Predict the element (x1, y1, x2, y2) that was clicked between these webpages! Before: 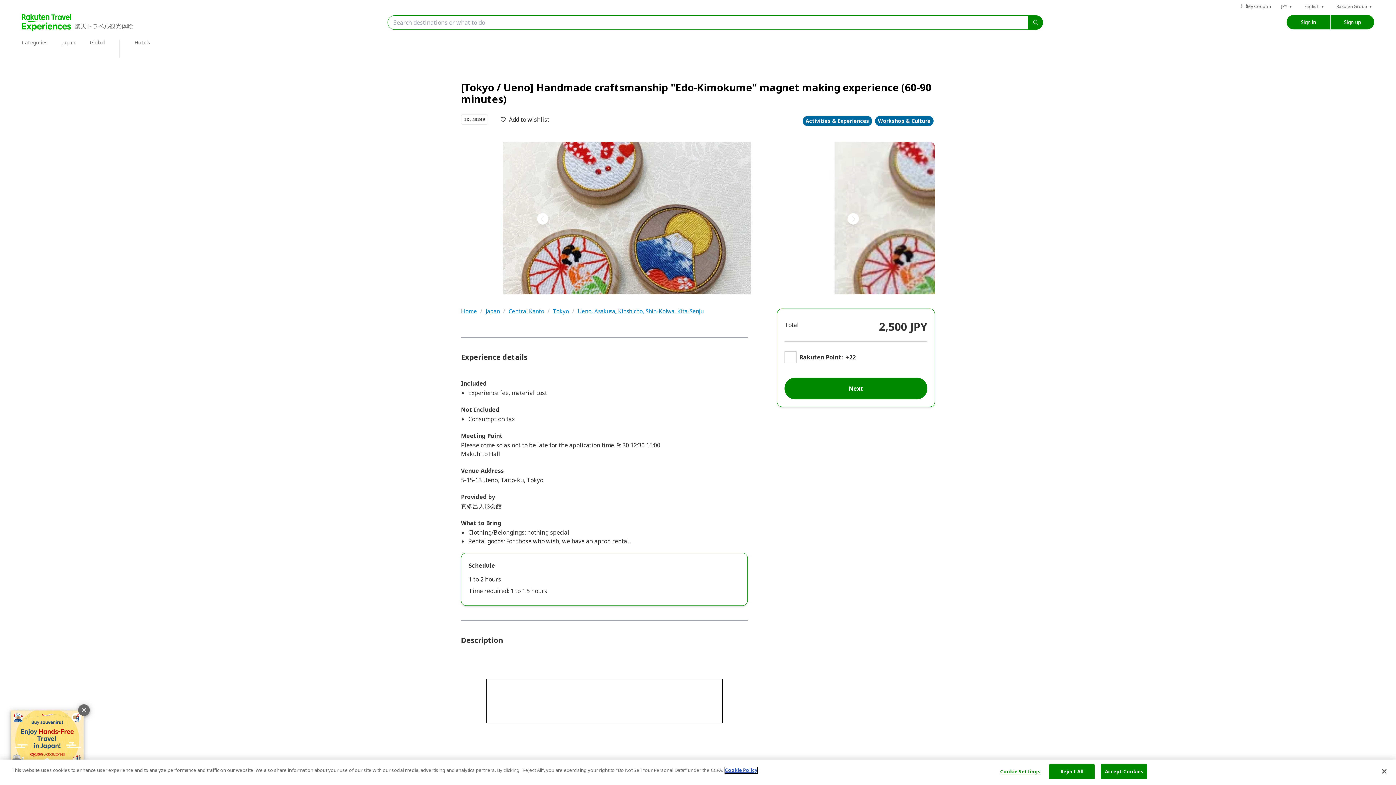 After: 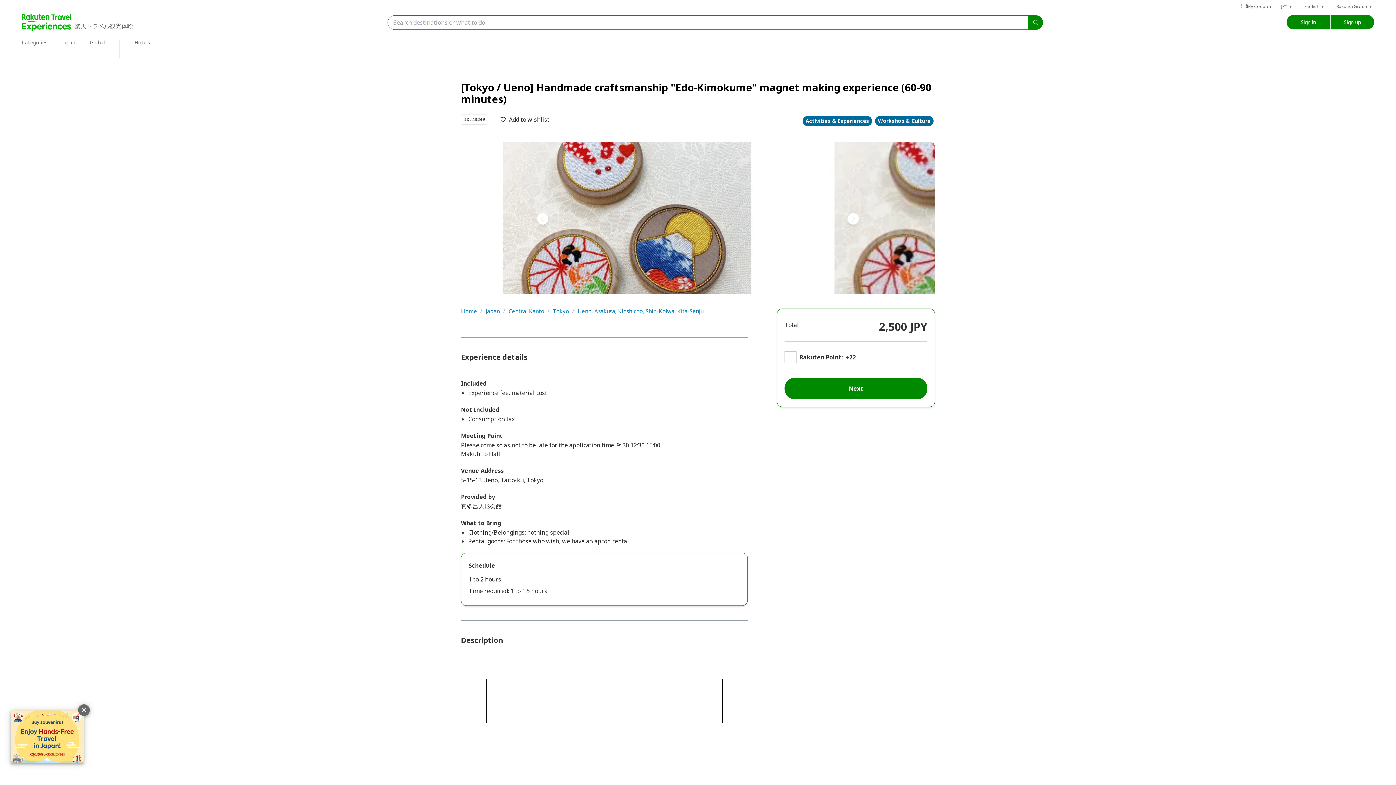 Action: bbox: (1101, 764, 1147, 779) label: Accept Cookies